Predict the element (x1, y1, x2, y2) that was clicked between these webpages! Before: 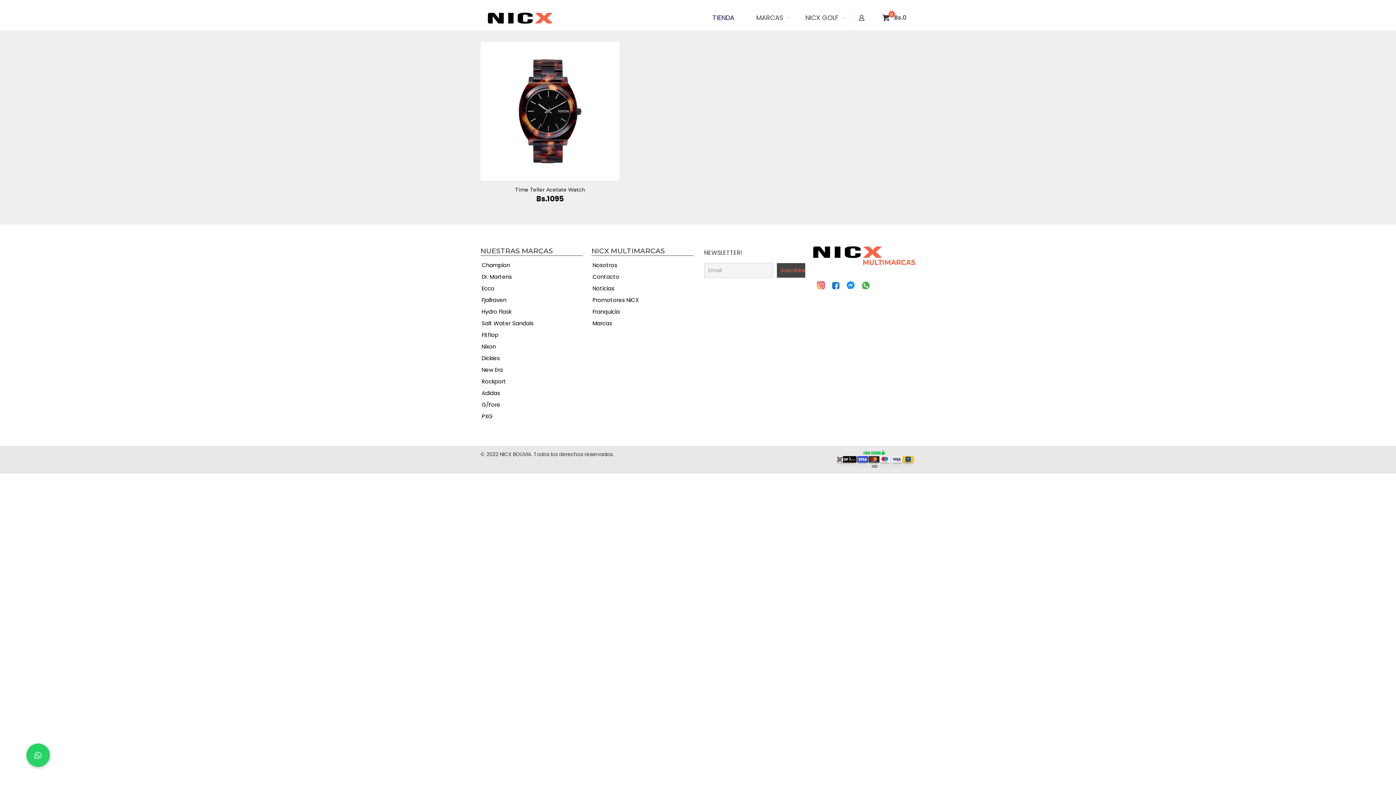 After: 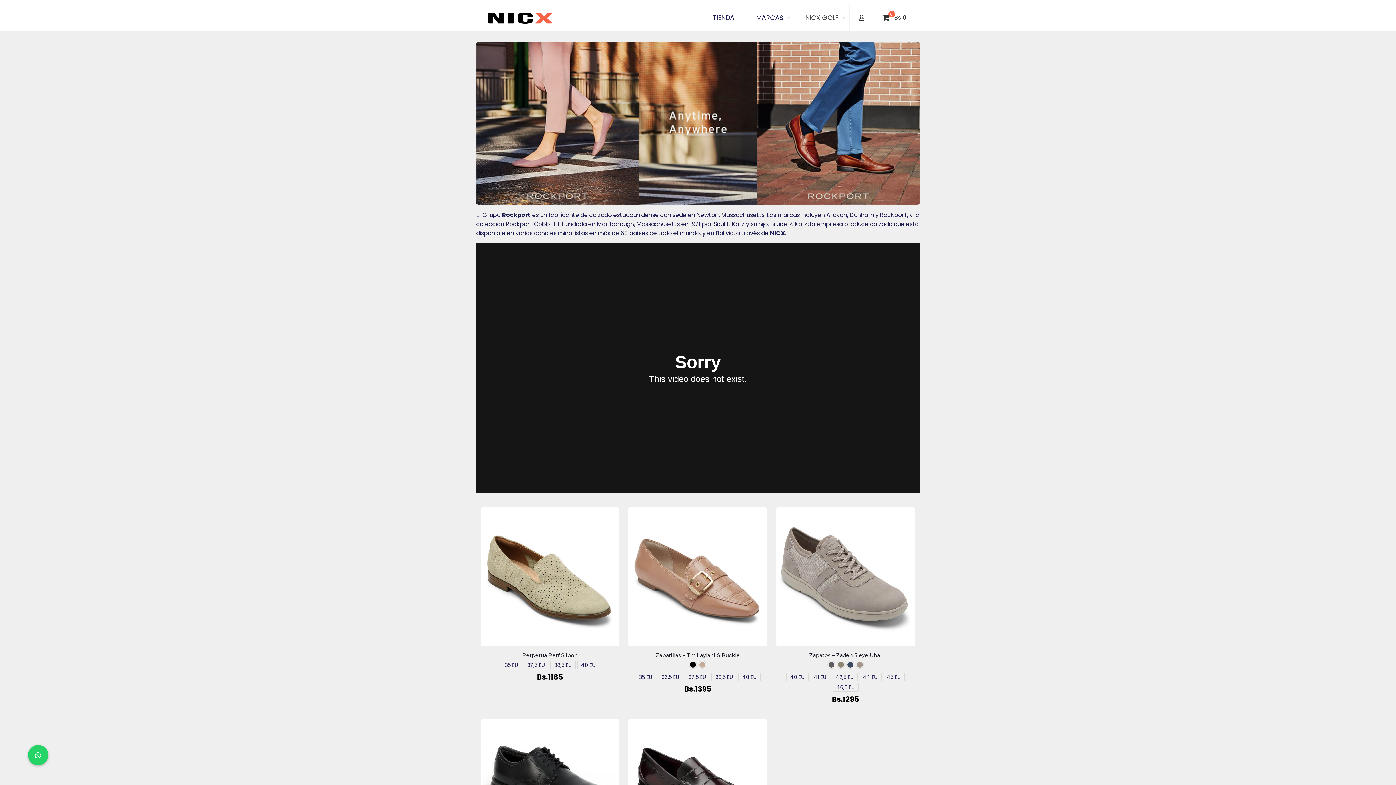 Action: bbox: (480, 375, 579, 387) label: Rockport